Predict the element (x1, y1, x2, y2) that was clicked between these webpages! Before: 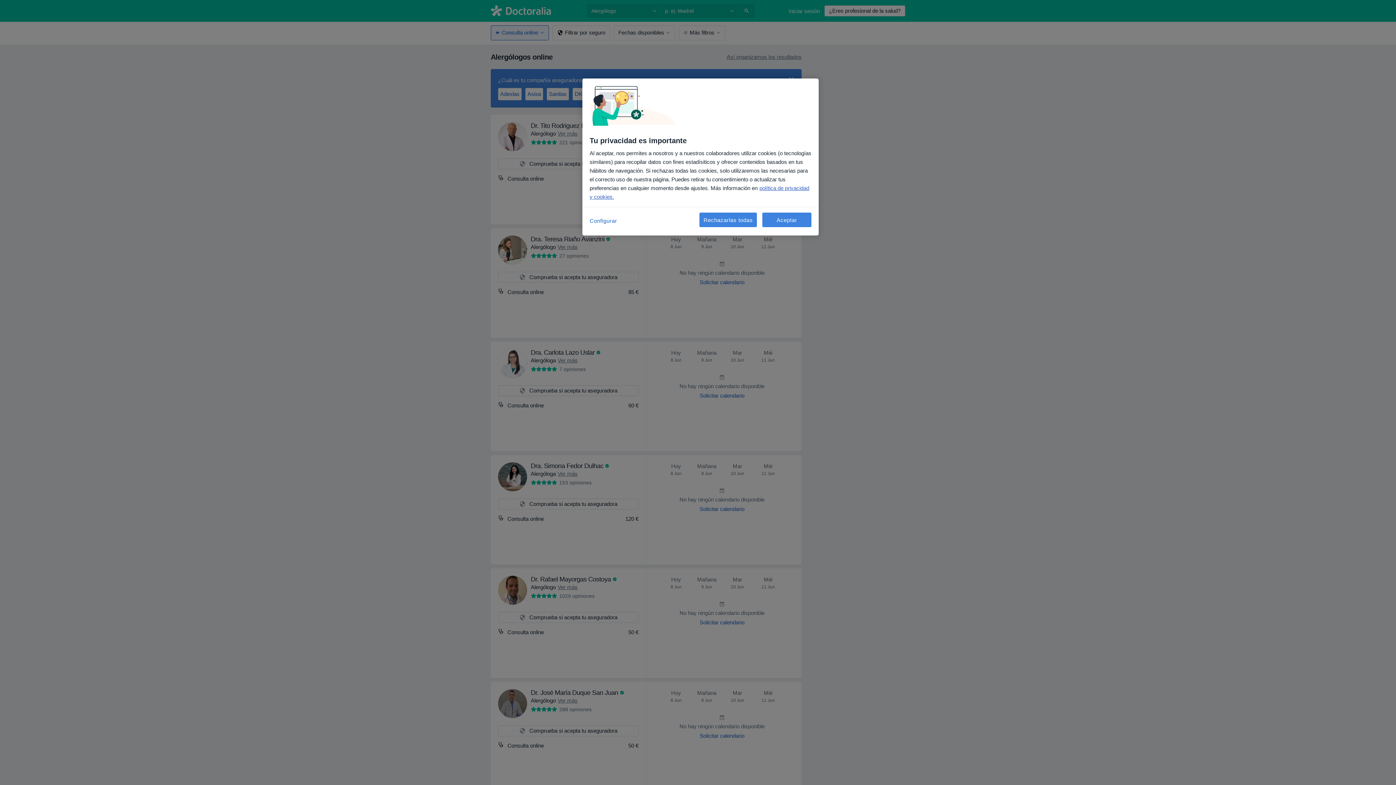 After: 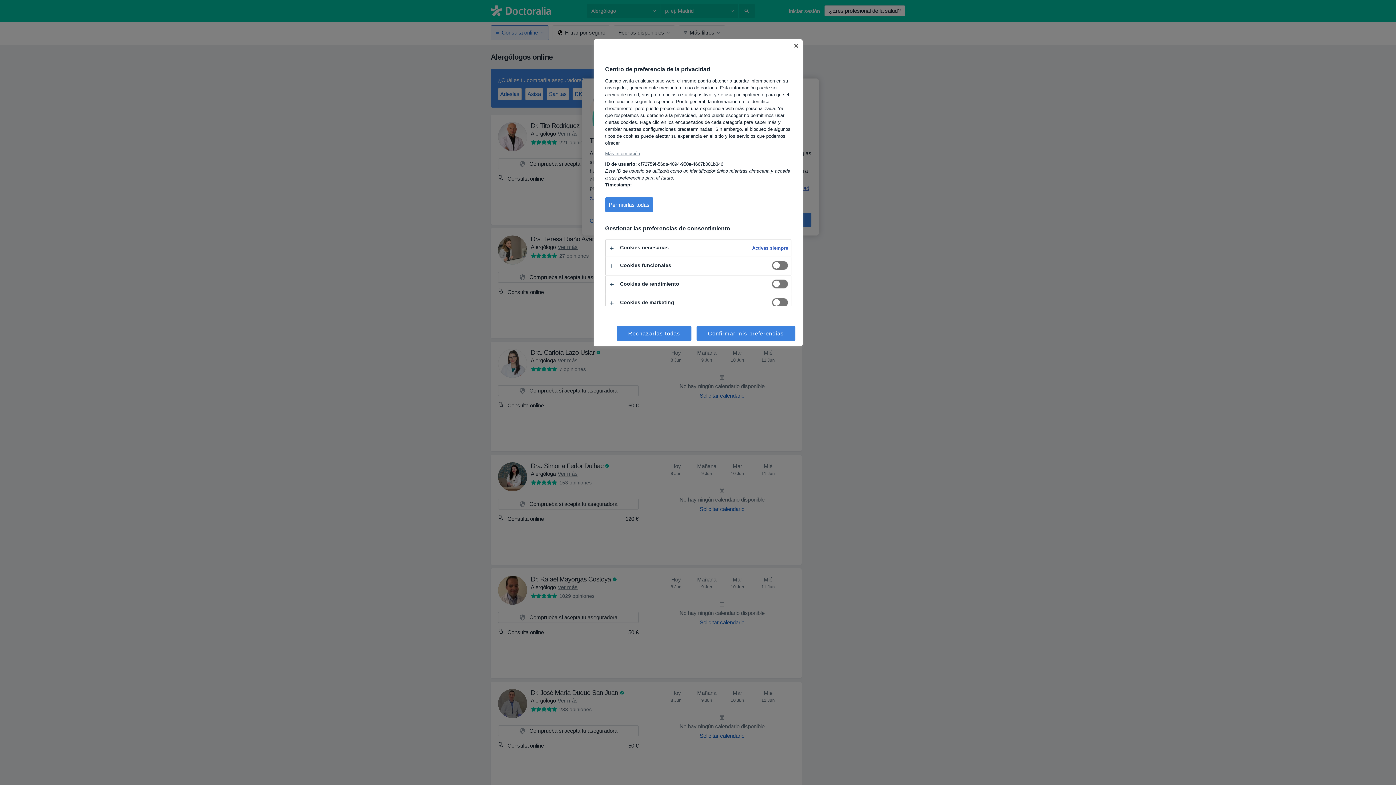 Action: label: Configurar bbox: (589, 212, 638, 229)